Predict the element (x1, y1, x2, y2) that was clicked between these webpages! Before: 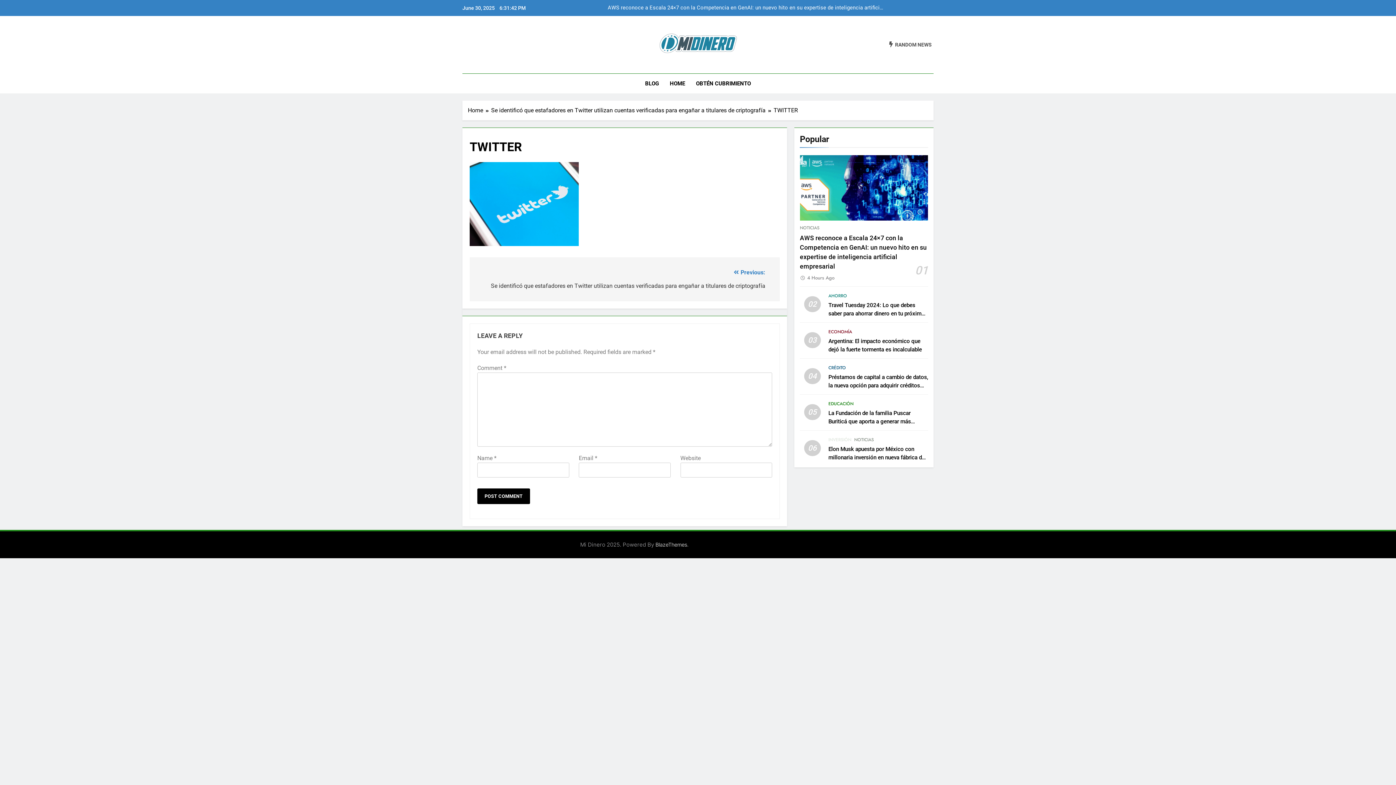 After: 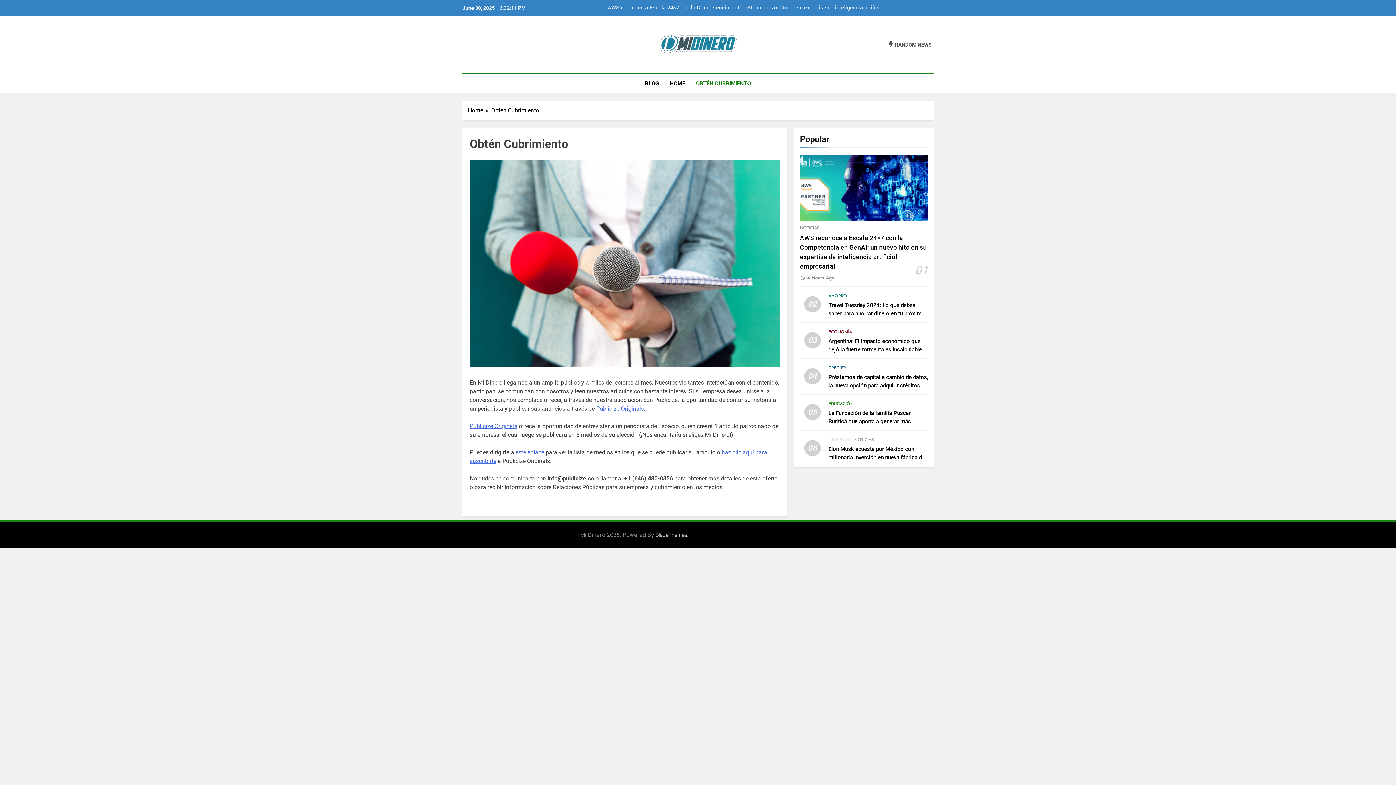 Action: bbox: (690, 73, 756, 93) label: OBTÉN CUBRIMIENTO